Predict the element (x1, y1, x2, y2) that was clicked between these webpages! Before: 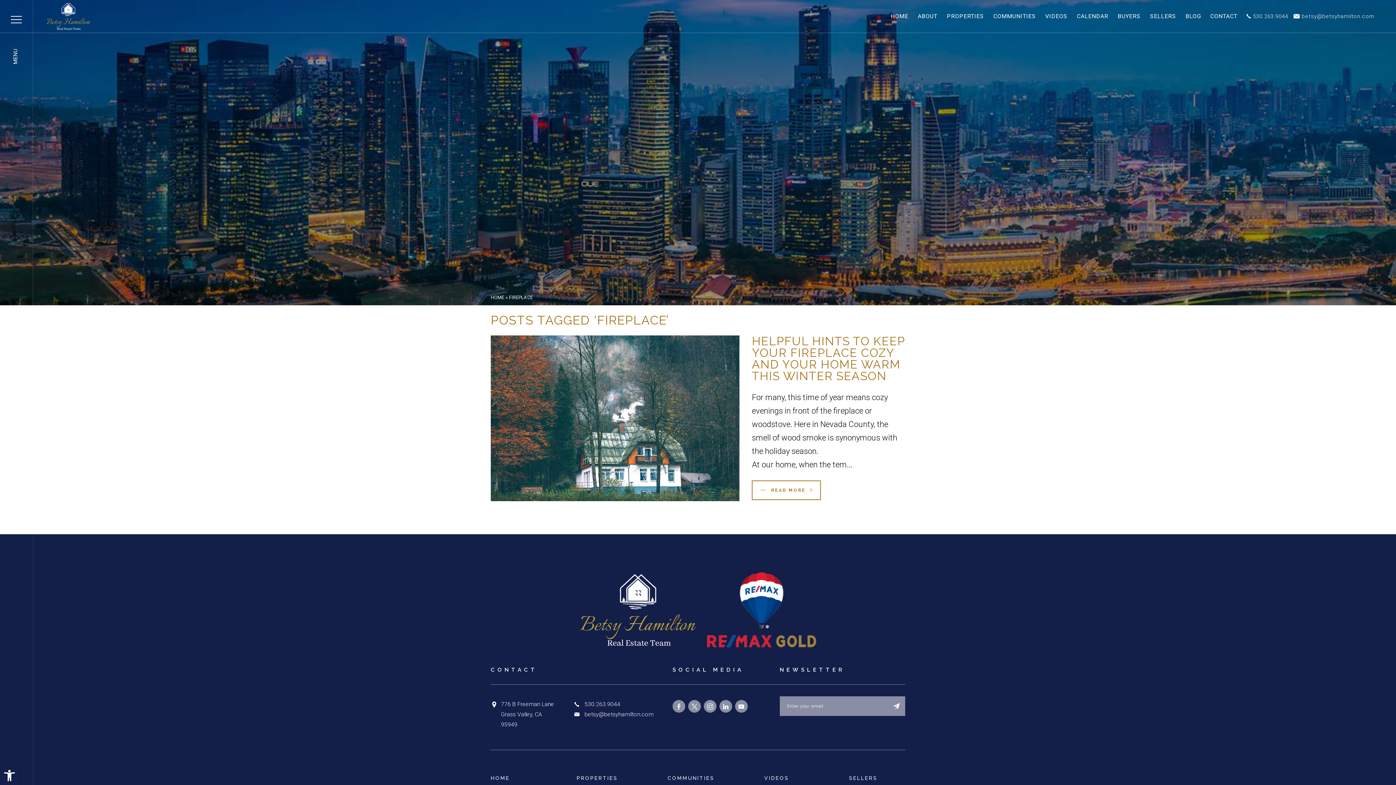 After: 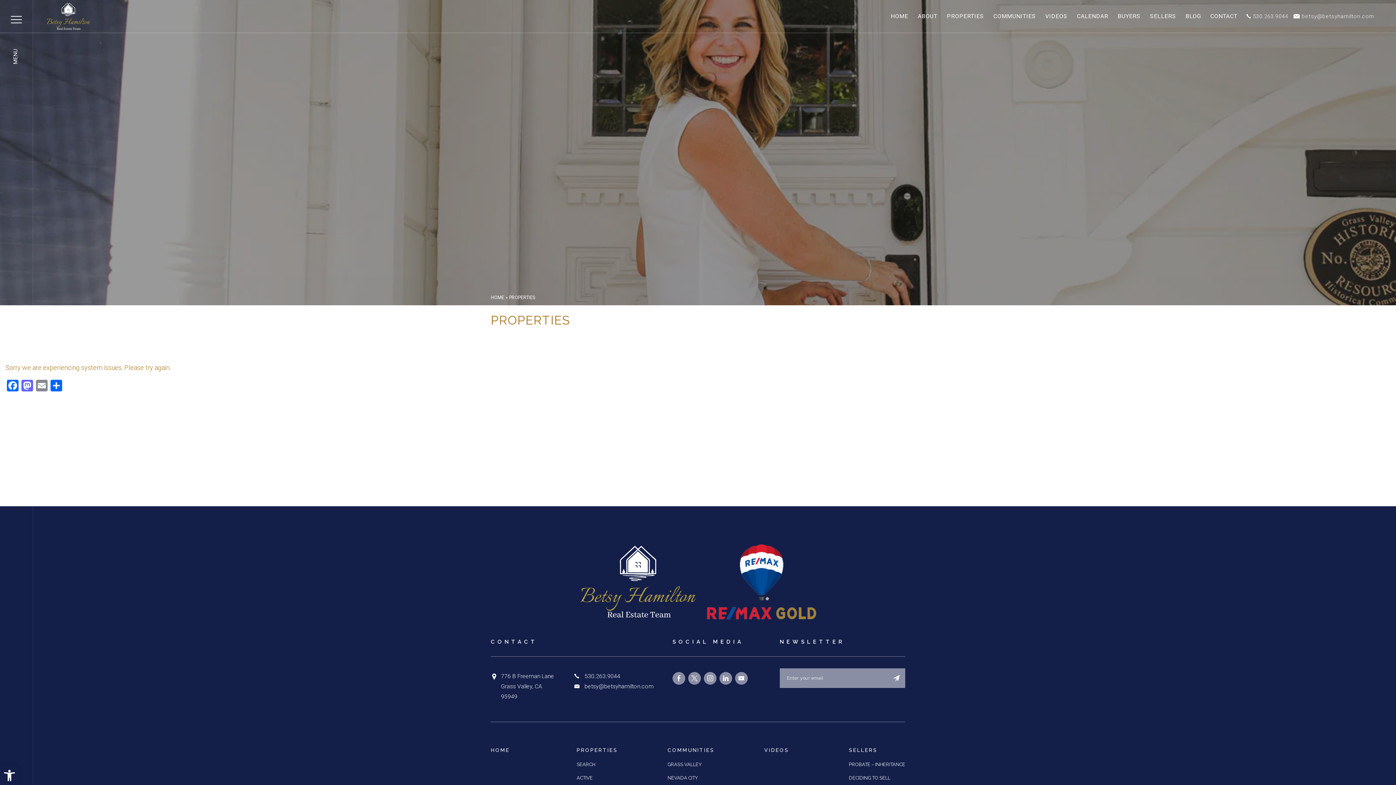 Action: label: PROPERTIES bbox: (947, 13, 984, 19)